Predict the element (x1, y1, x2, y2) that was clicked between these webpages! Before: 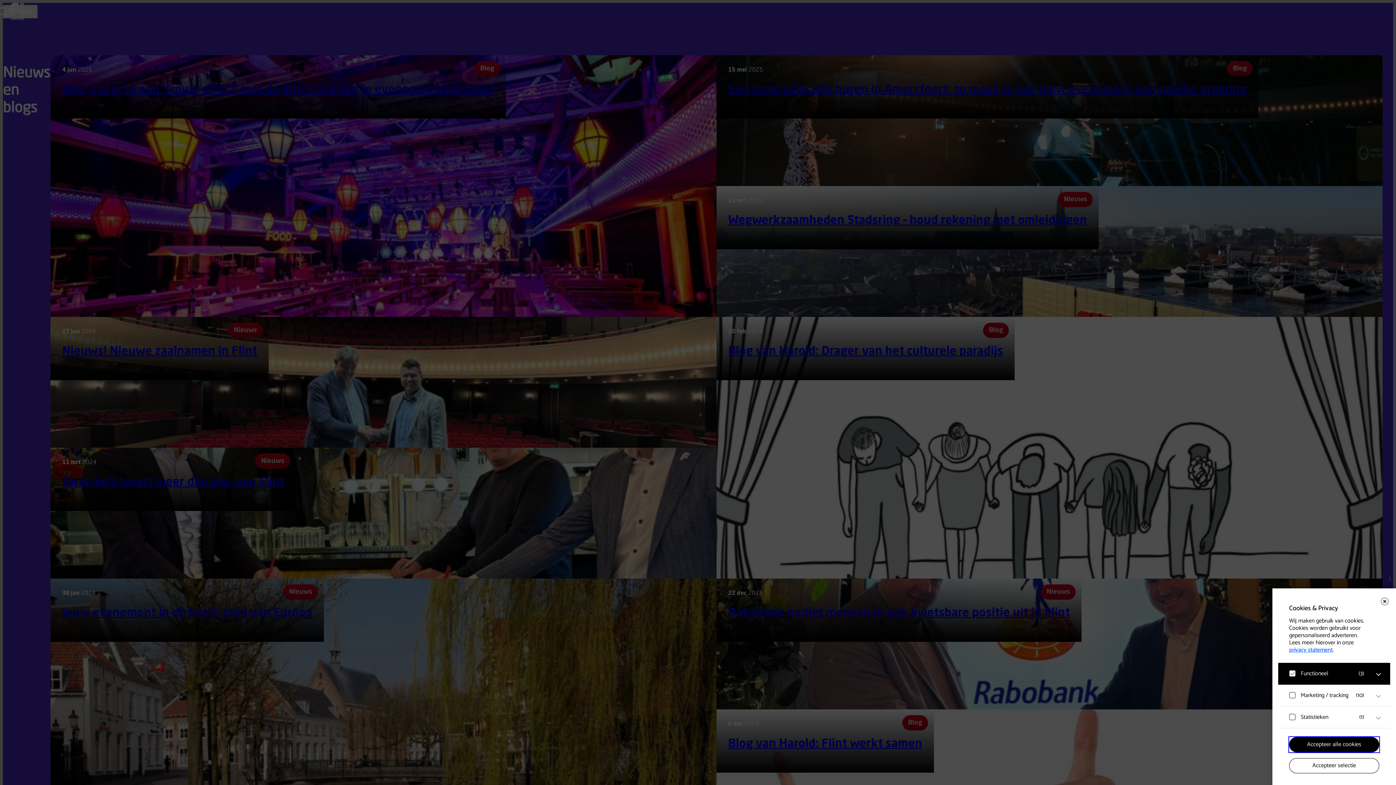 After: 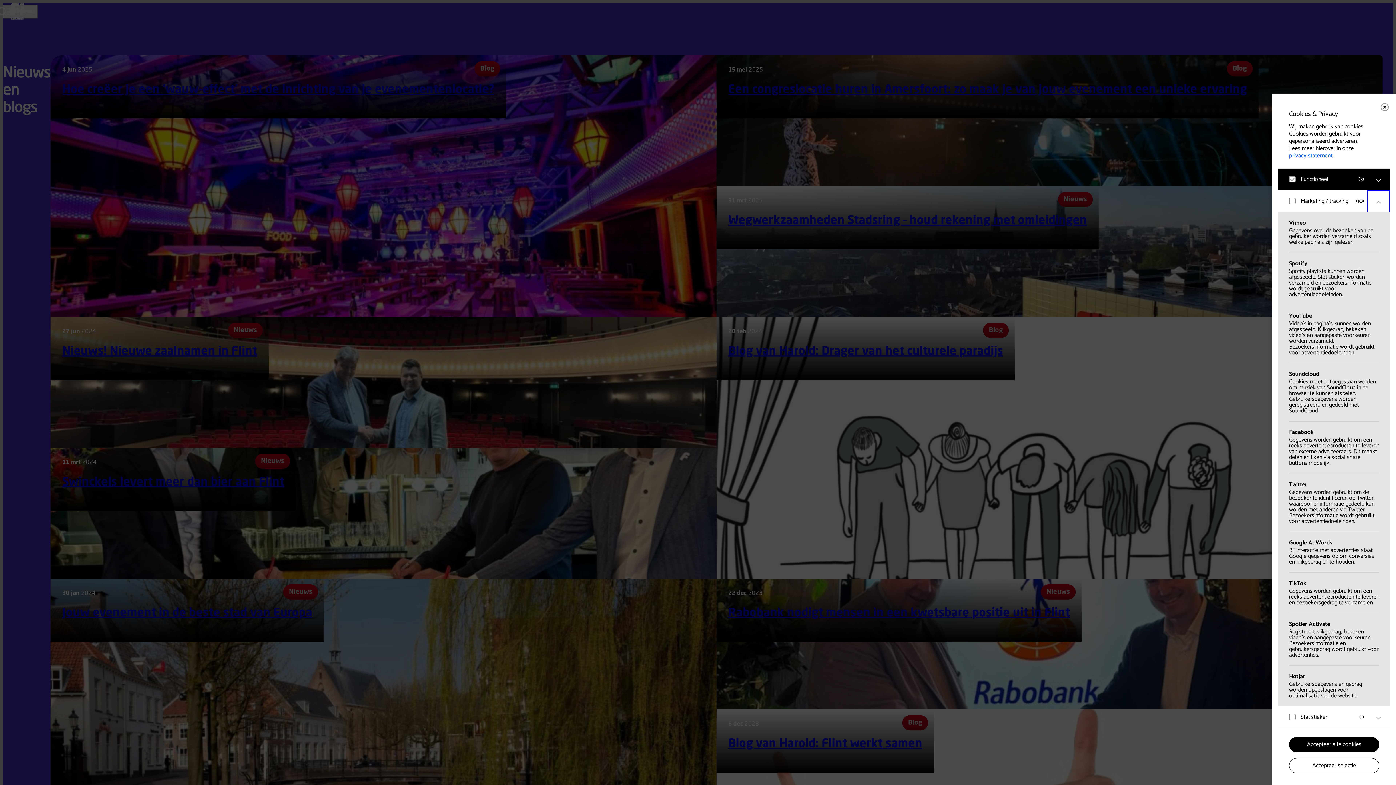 Action: label: open Marketing / tracking cookies bbox: (1367, 685, 1390, 708)